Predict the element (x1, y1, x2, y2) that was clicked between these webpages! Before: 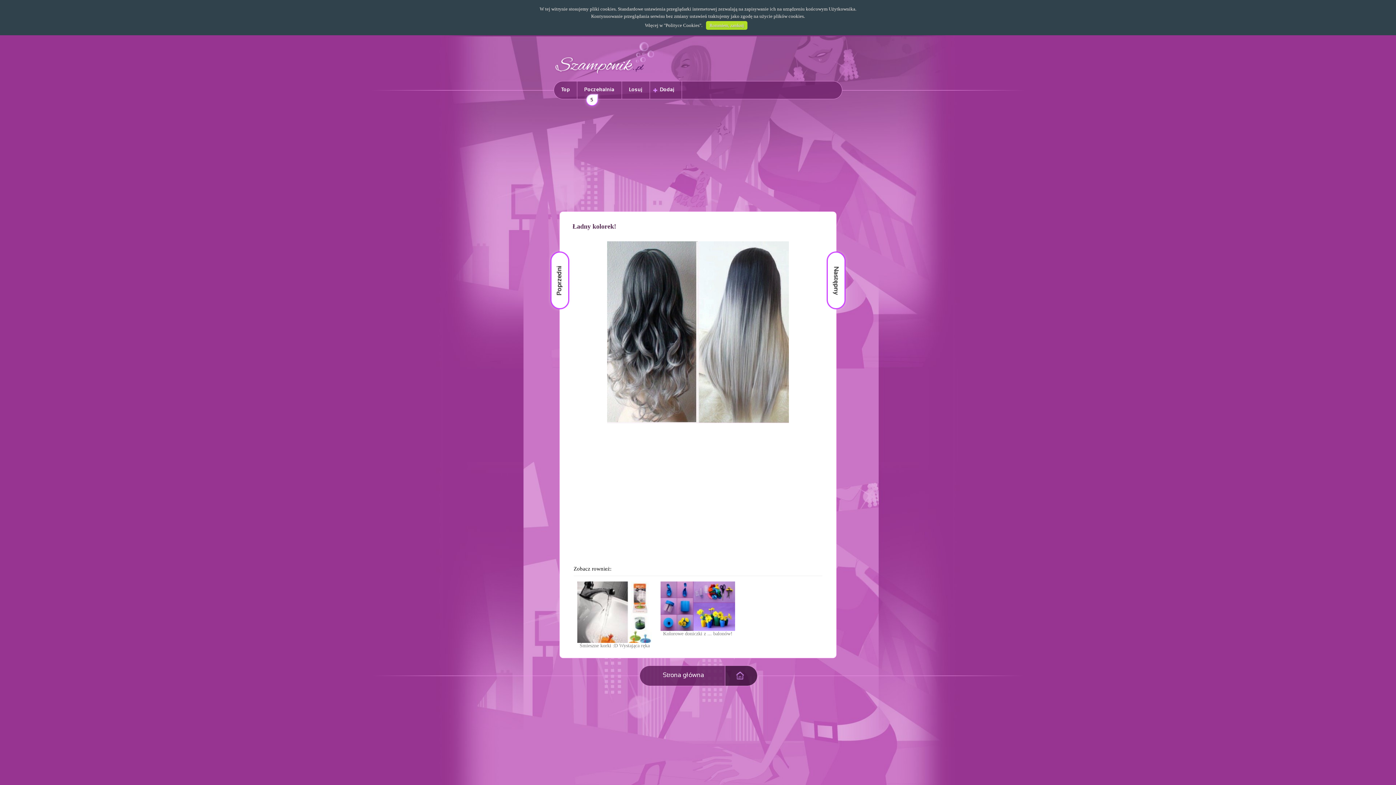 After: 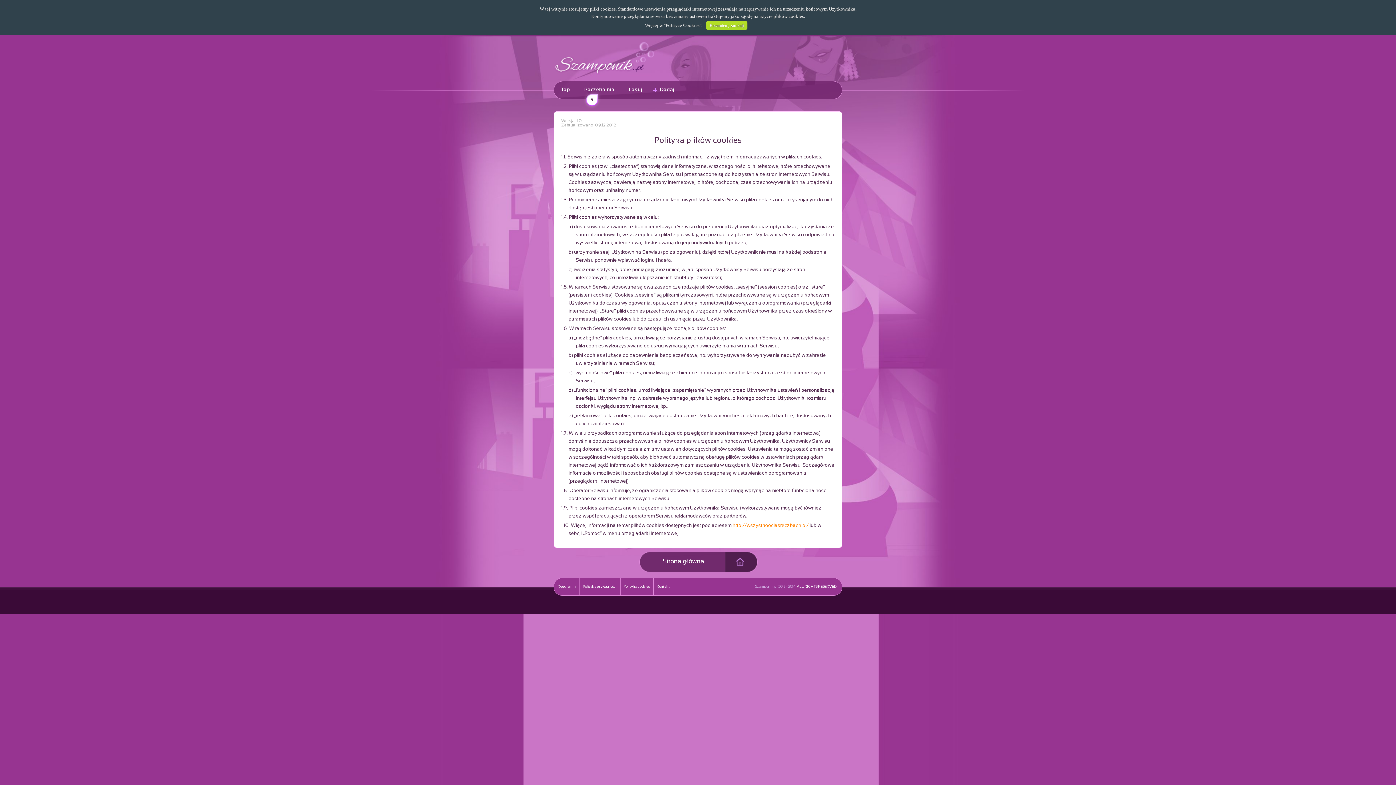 Action: label: Polityce Cookies bbox: (665, 22, 699, 28)